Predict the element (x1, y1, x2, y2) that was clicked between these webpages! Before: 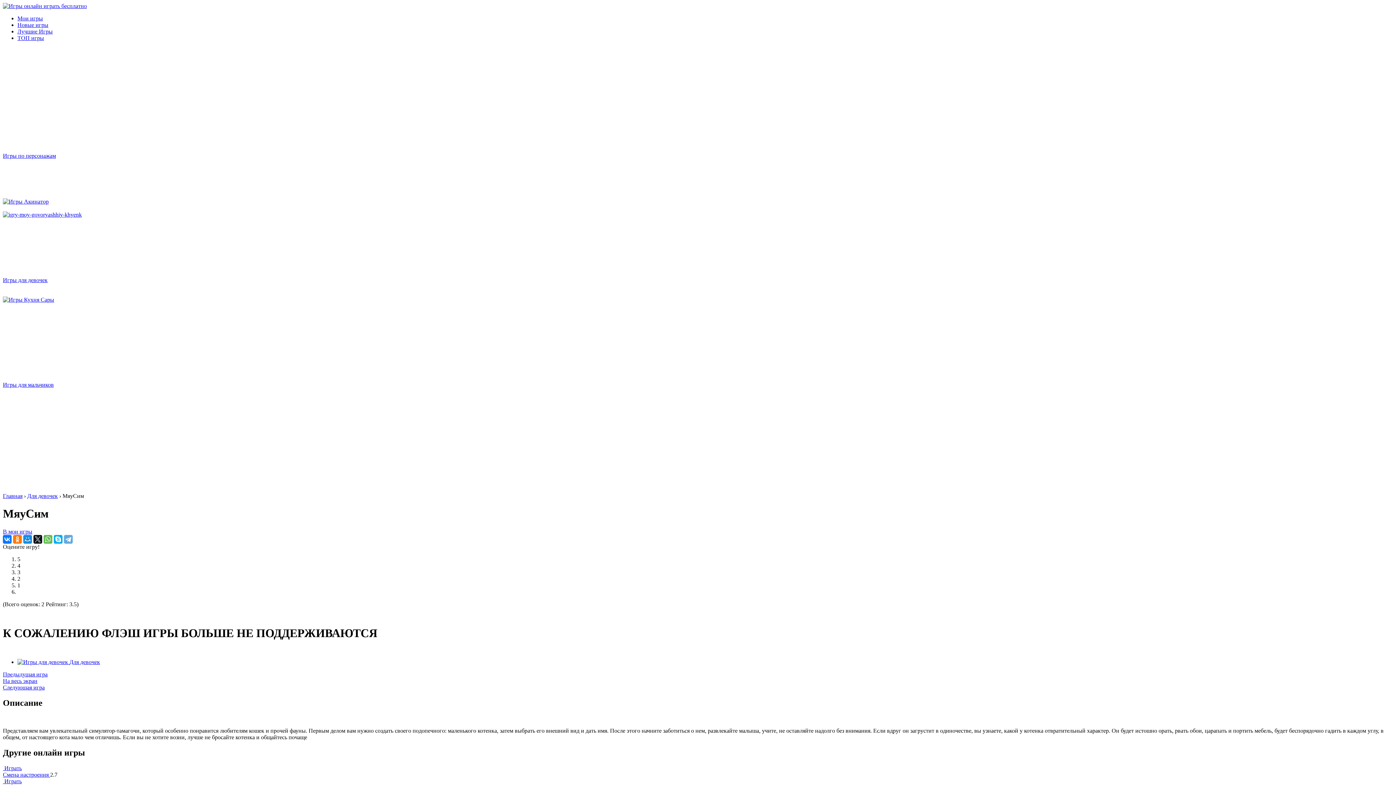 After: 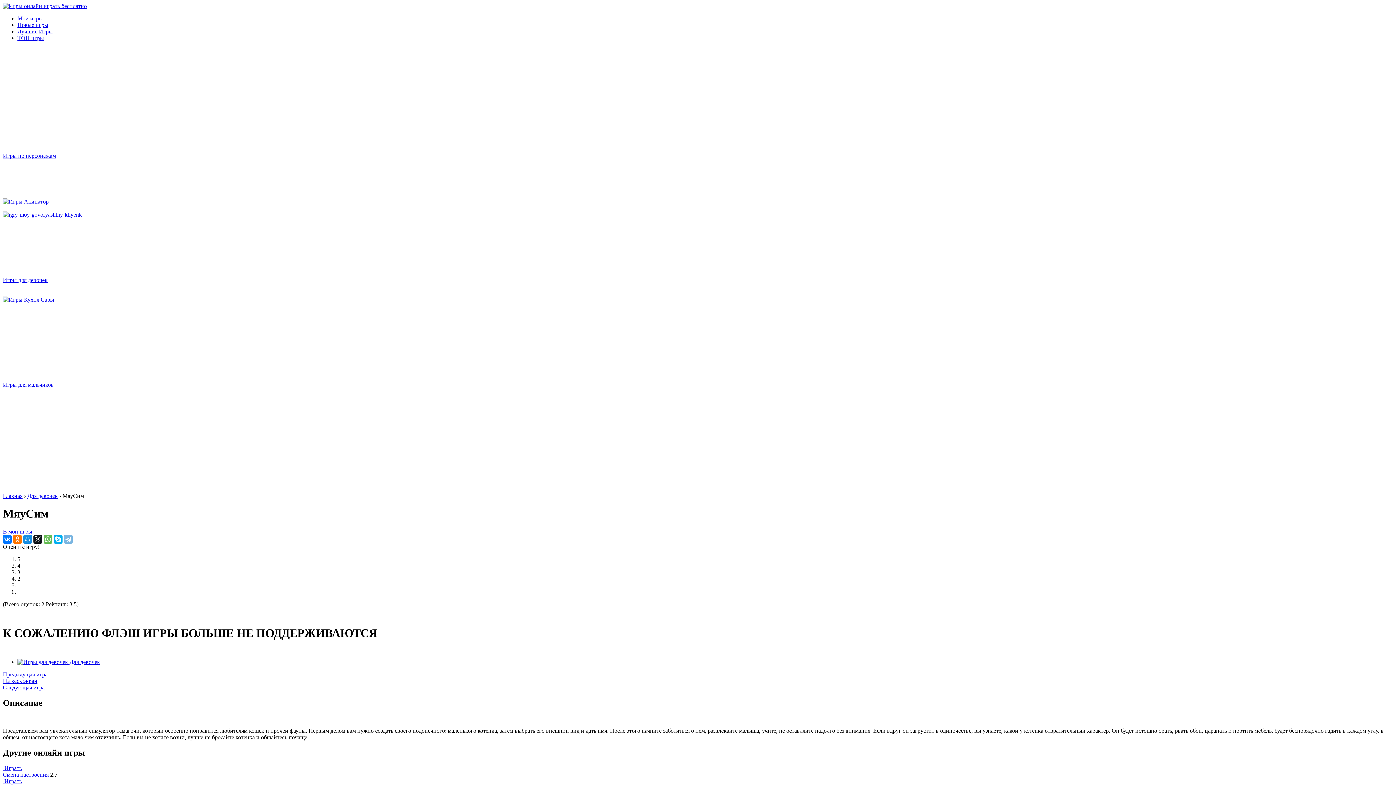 Action: bbox: (64, 535, 72, 543)